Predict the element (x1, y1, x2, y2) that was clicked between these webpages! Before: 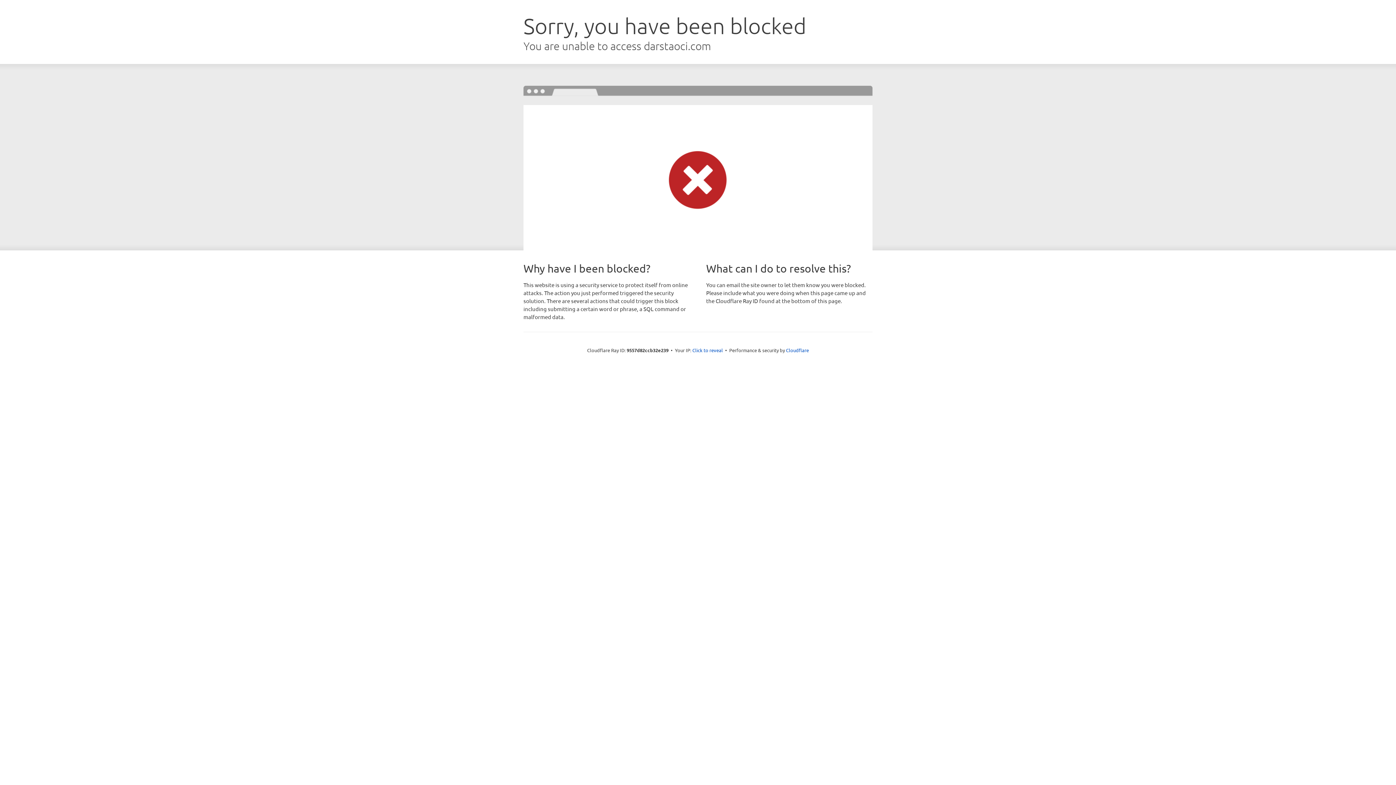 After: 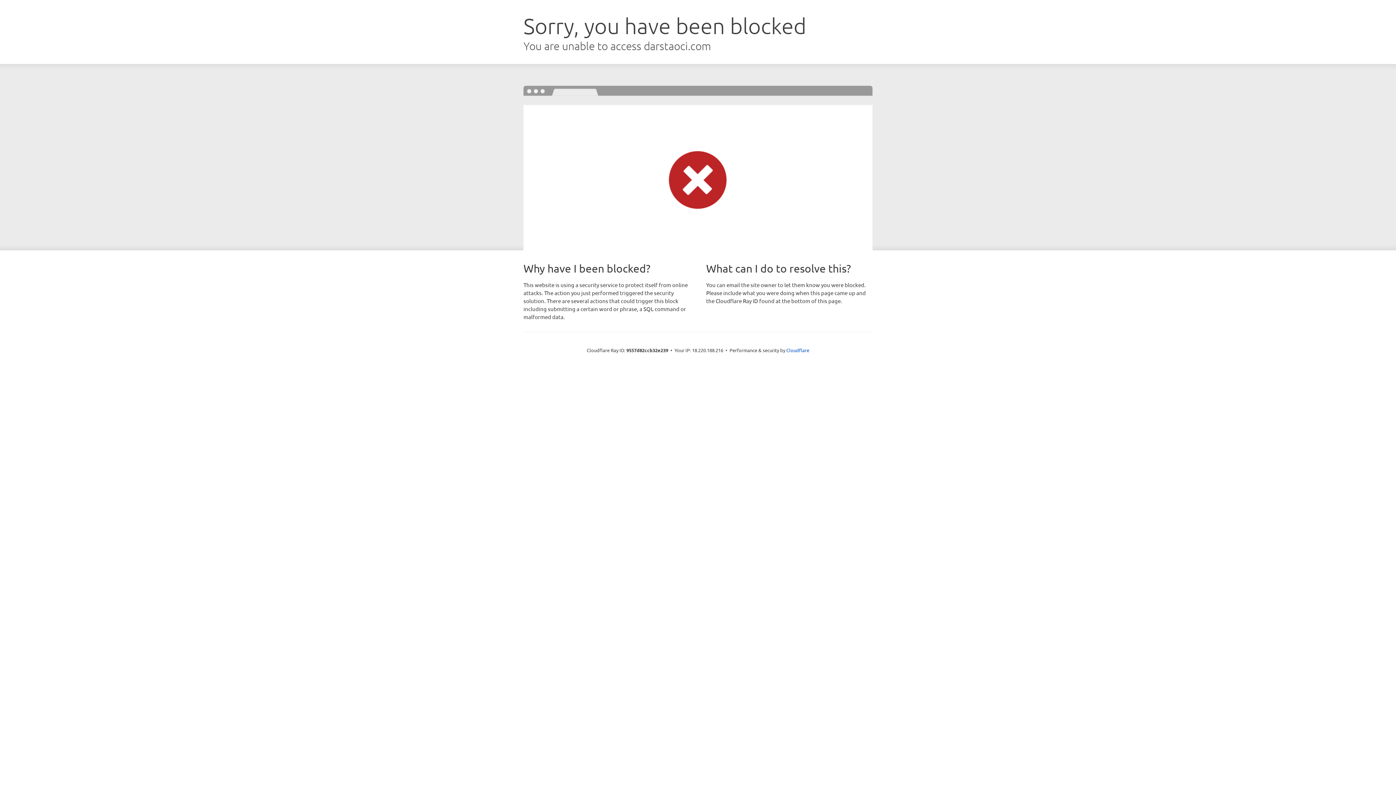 Action: label: Click to reveal bbox: (692, 346, 723, 353)